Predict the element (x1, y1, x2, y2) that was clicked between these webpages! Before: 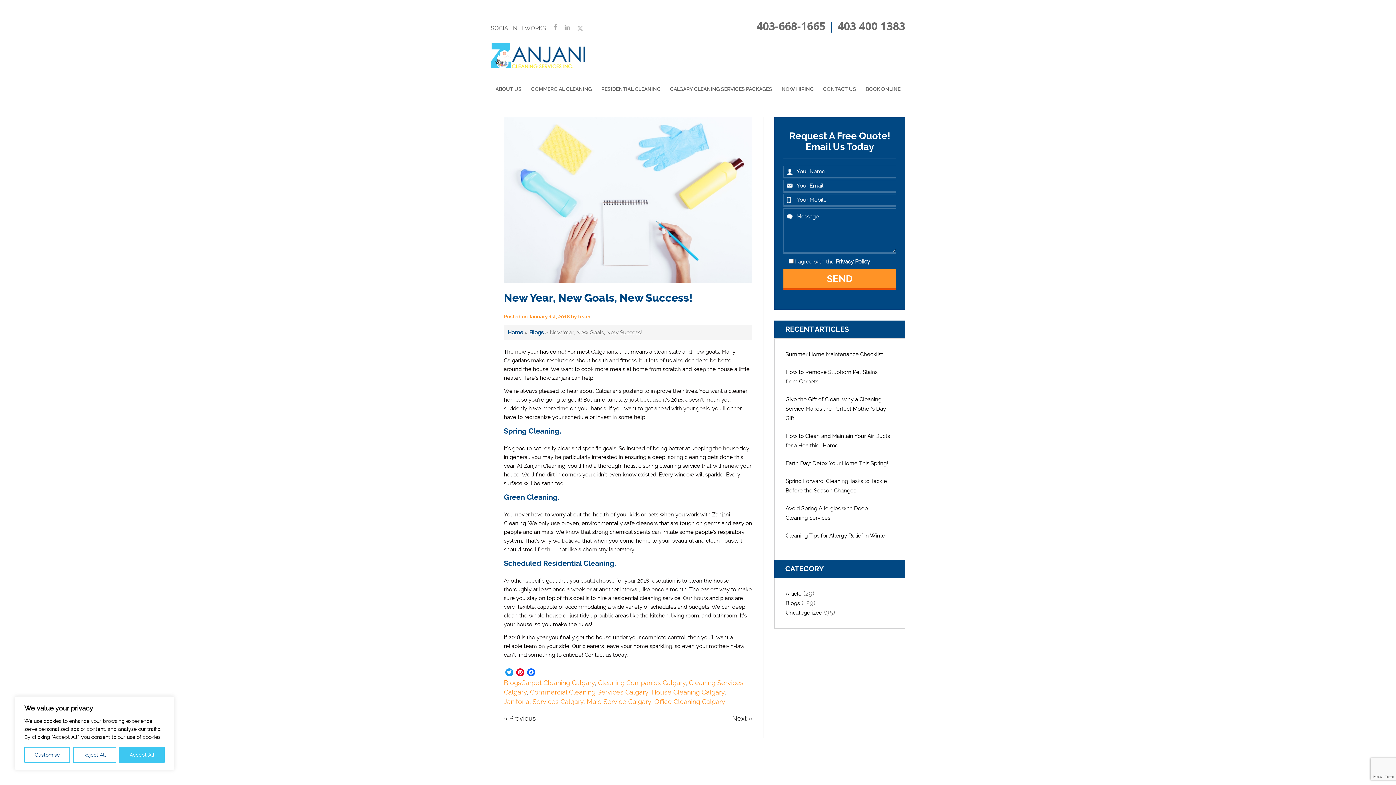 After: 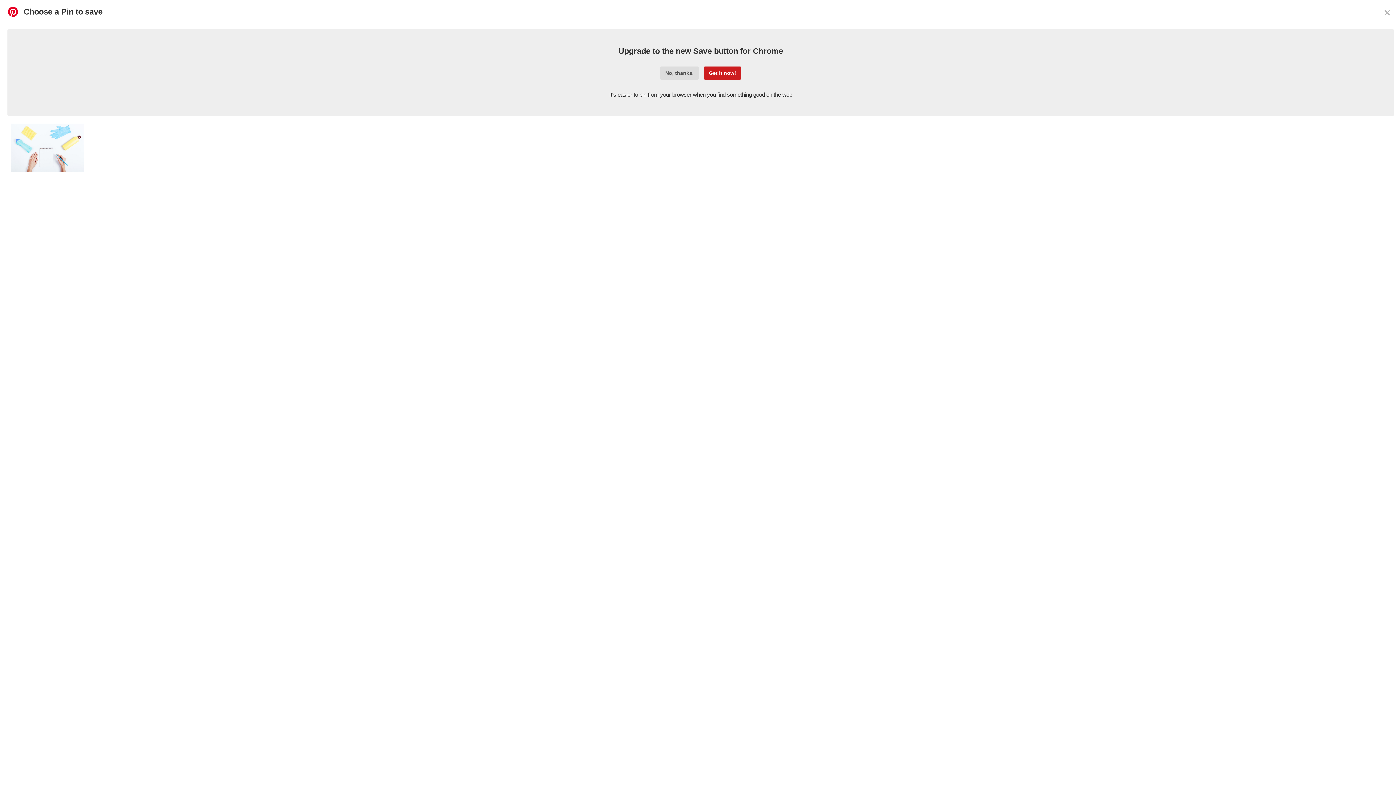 Action: bbox: (514, 666, 525, 678) label: Pinterest